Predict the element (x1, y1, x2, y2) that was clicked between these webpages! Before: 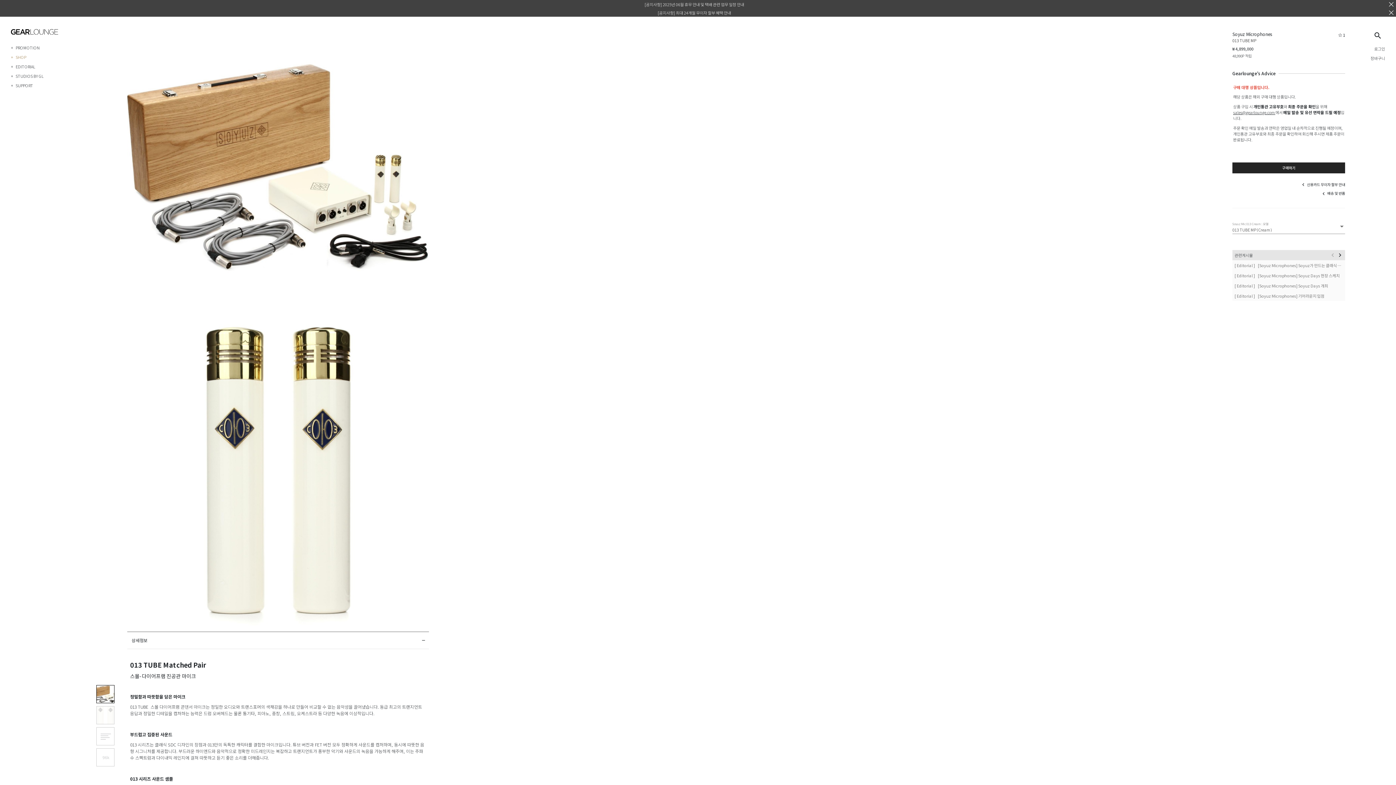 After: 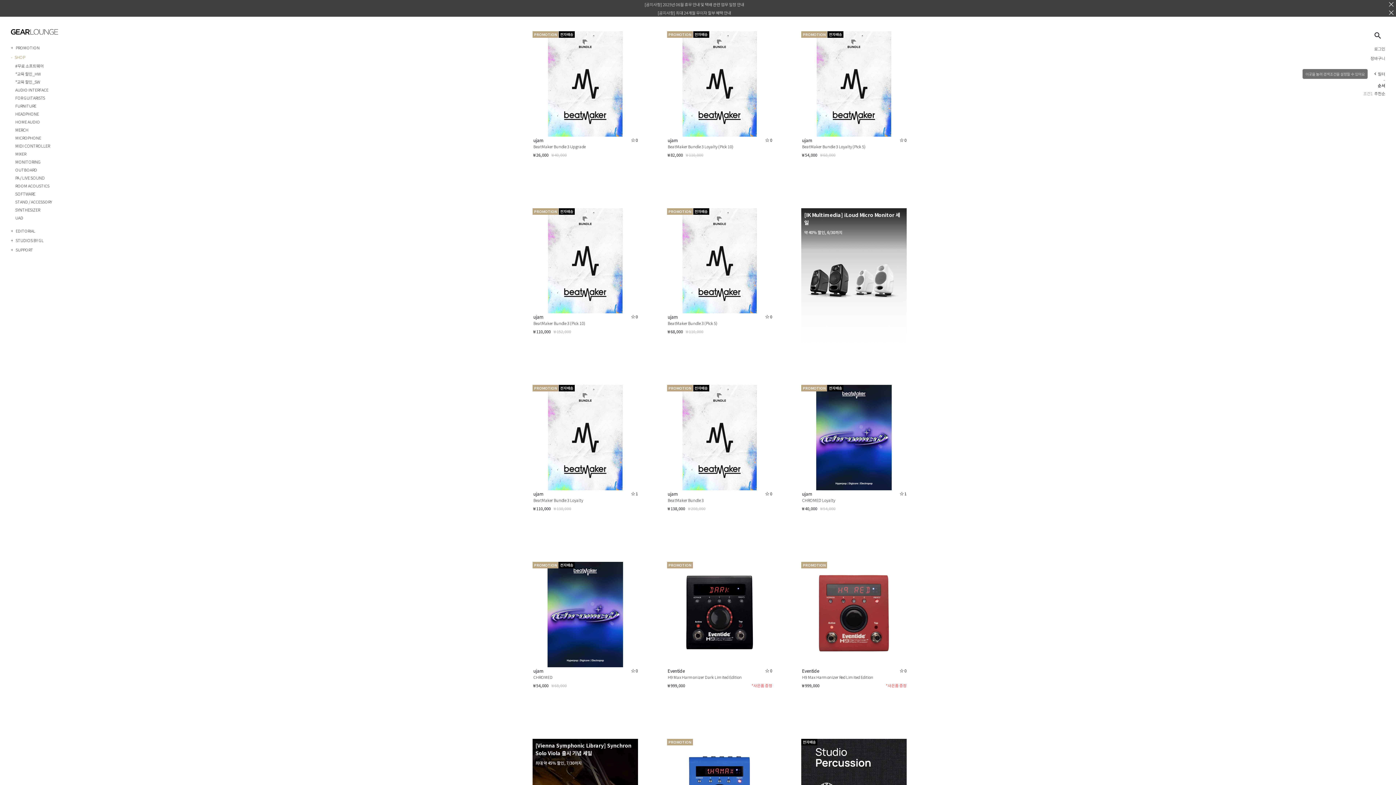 Action: bbox: (10, 54, 26, 60) label: + SHOP